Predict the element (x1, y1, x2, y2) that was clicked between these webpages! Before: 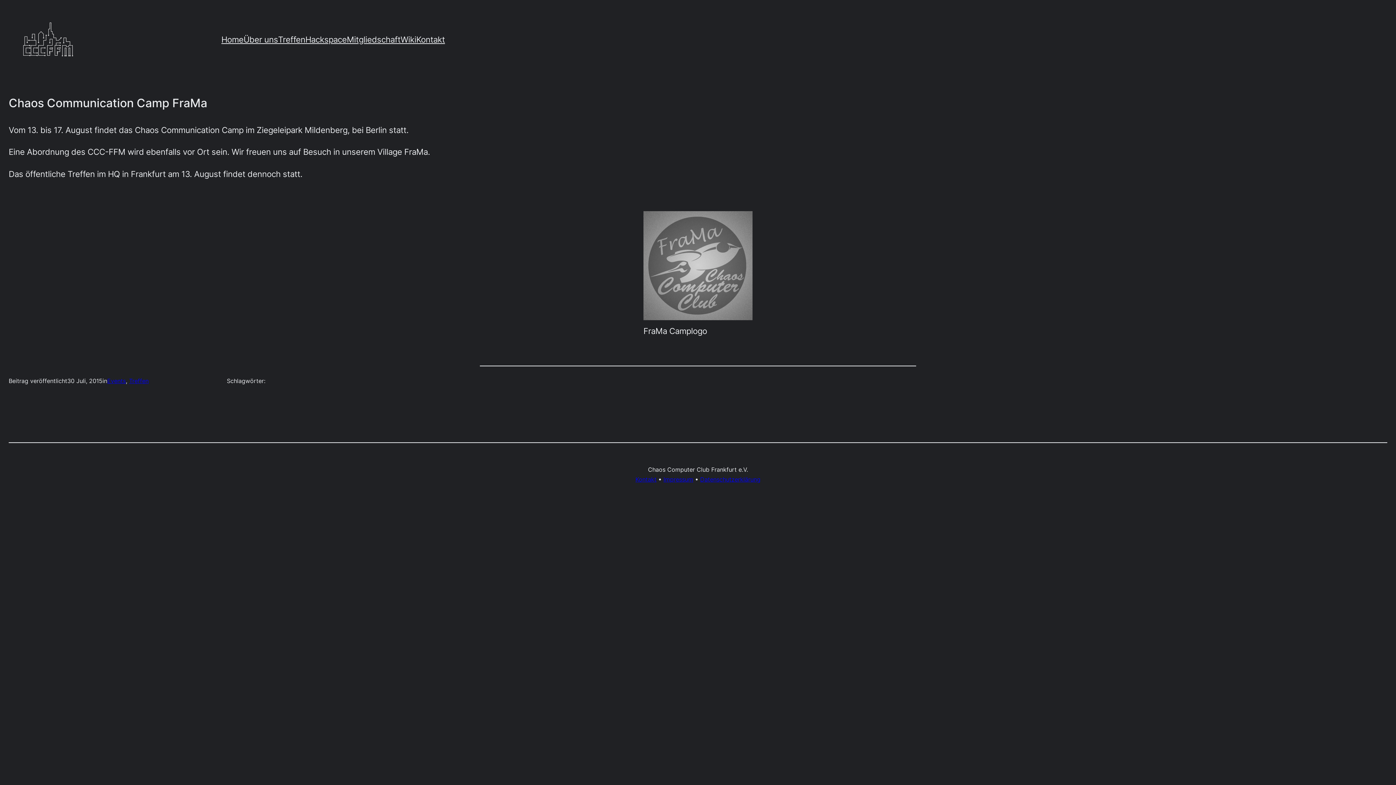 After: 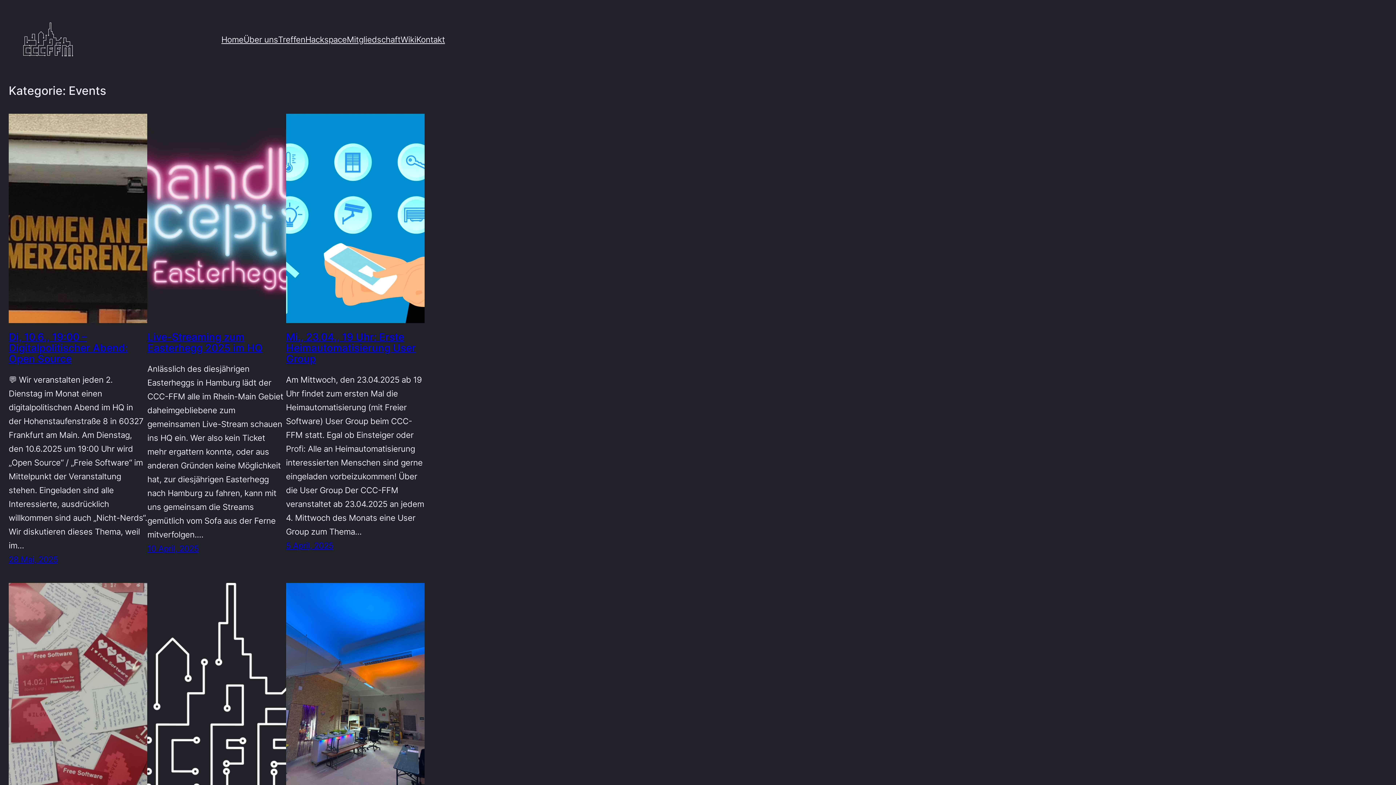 Action: bbox: (107, 377, 125, 384) label: Events